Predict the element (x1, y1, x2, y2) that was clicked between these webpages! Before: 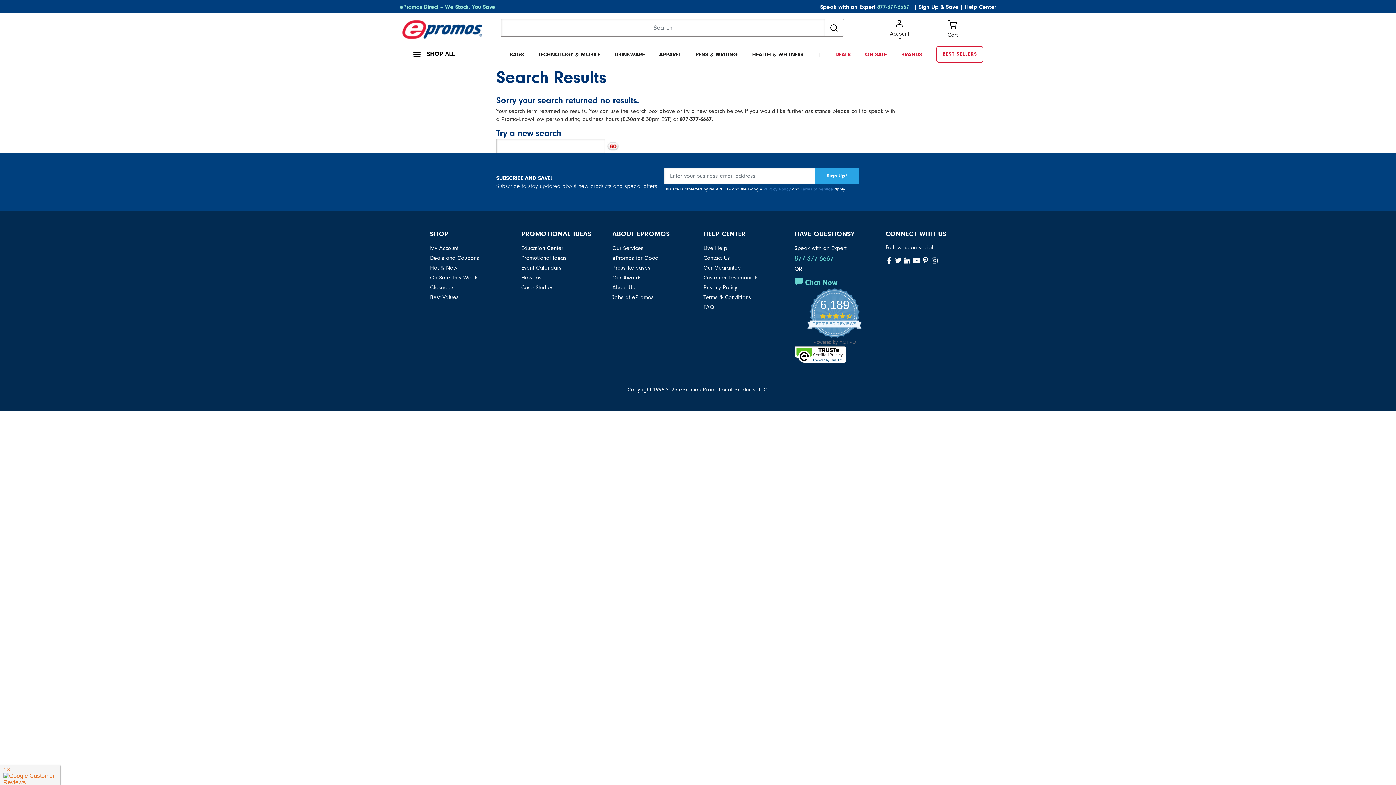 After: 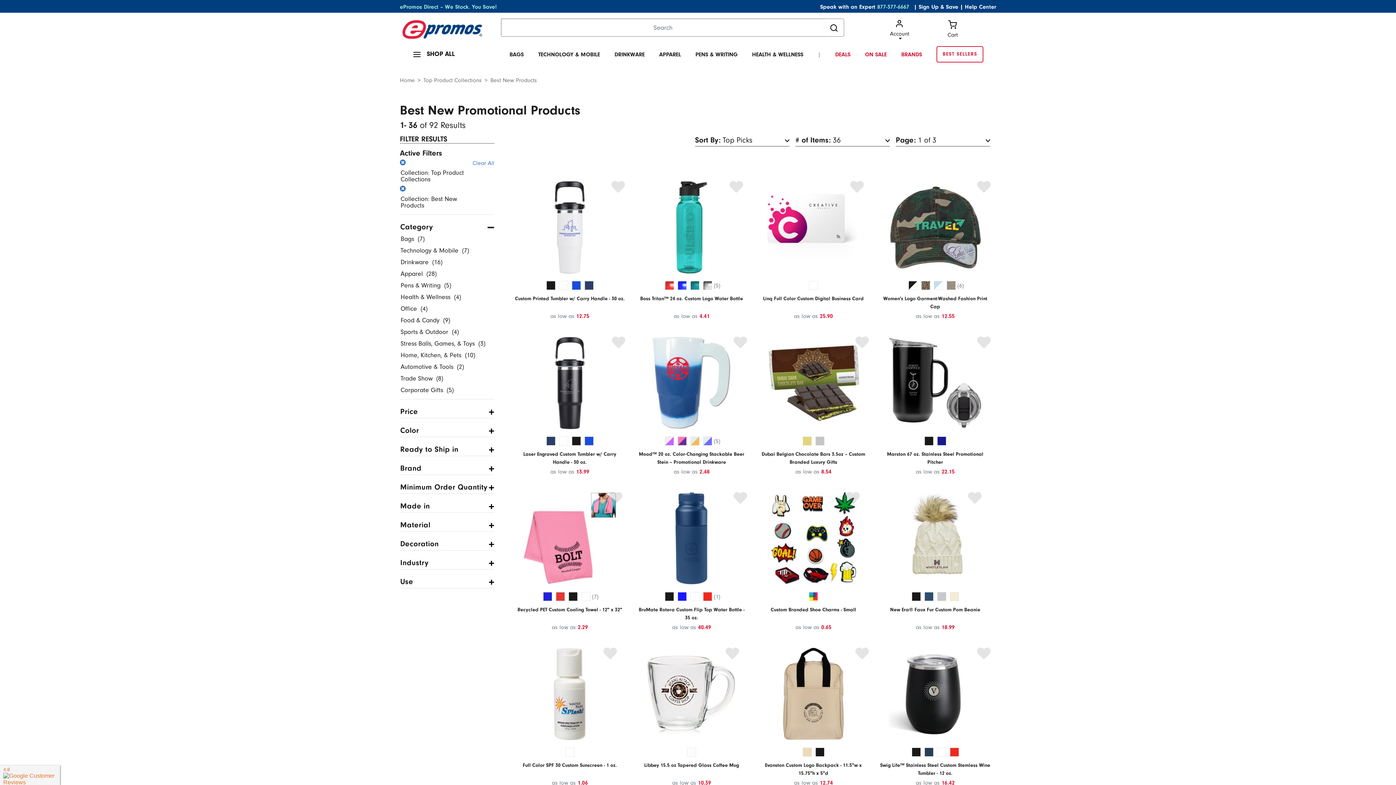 Action: label: Hot & New bbox: (430, 264, 457, 271)